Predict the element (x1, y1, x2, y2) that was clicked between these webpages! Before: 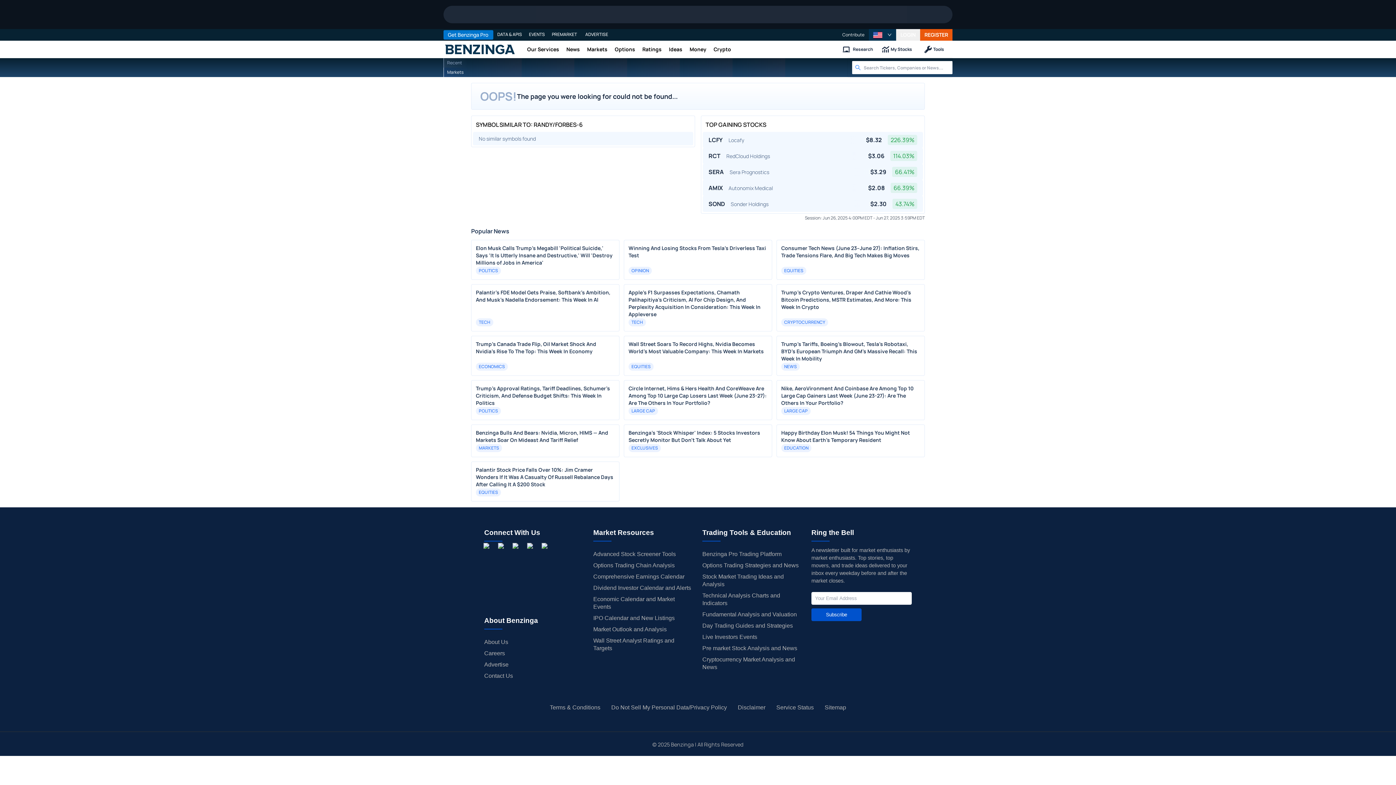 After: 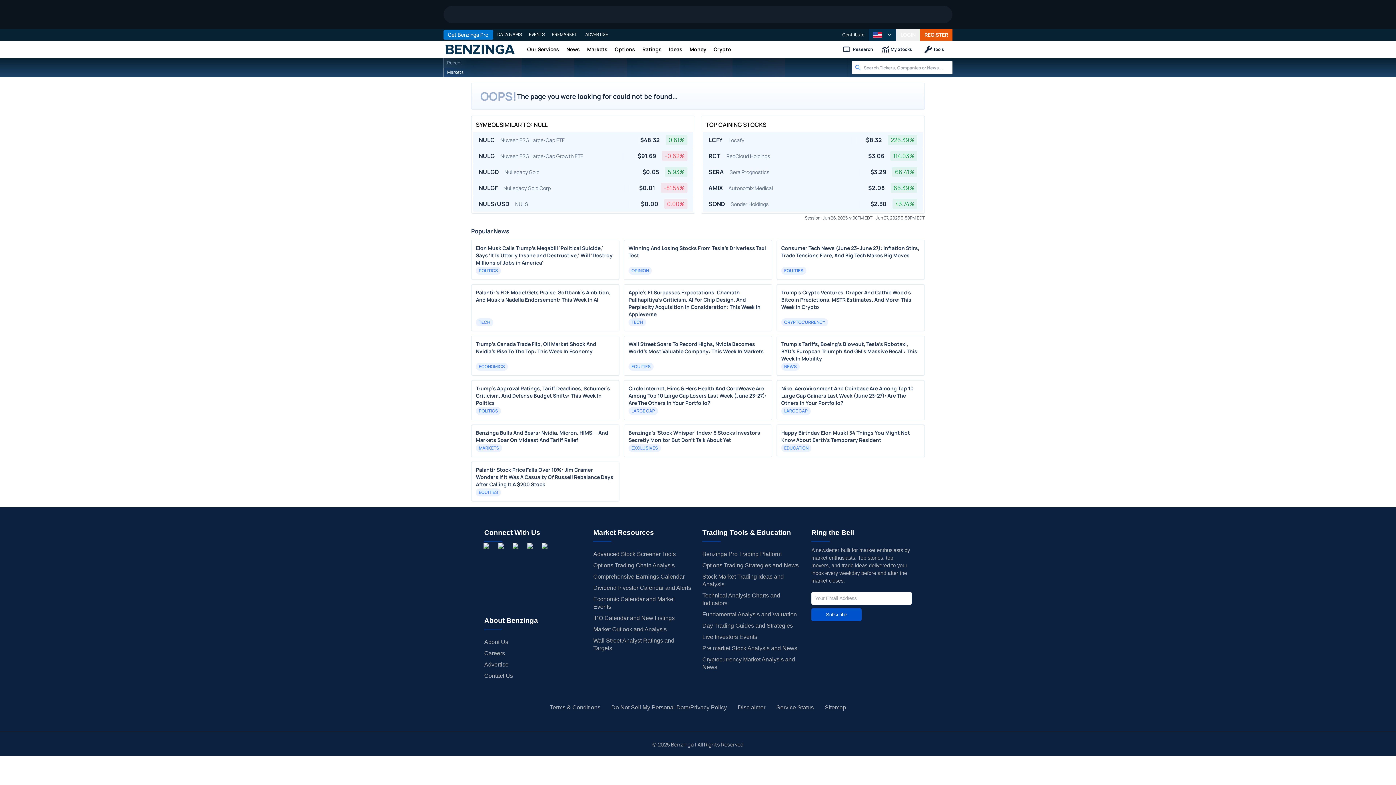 Action: bbox: (627, 58, 680, 77)